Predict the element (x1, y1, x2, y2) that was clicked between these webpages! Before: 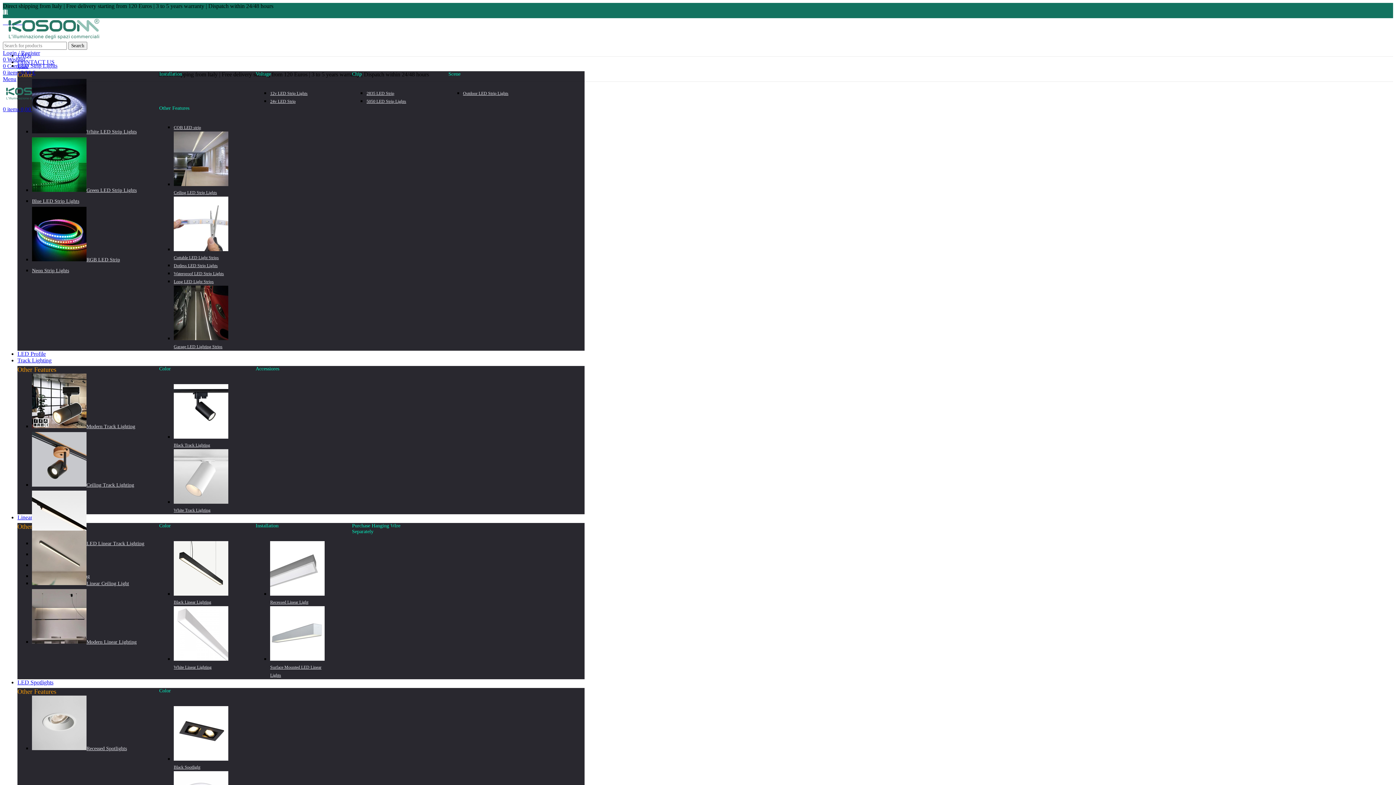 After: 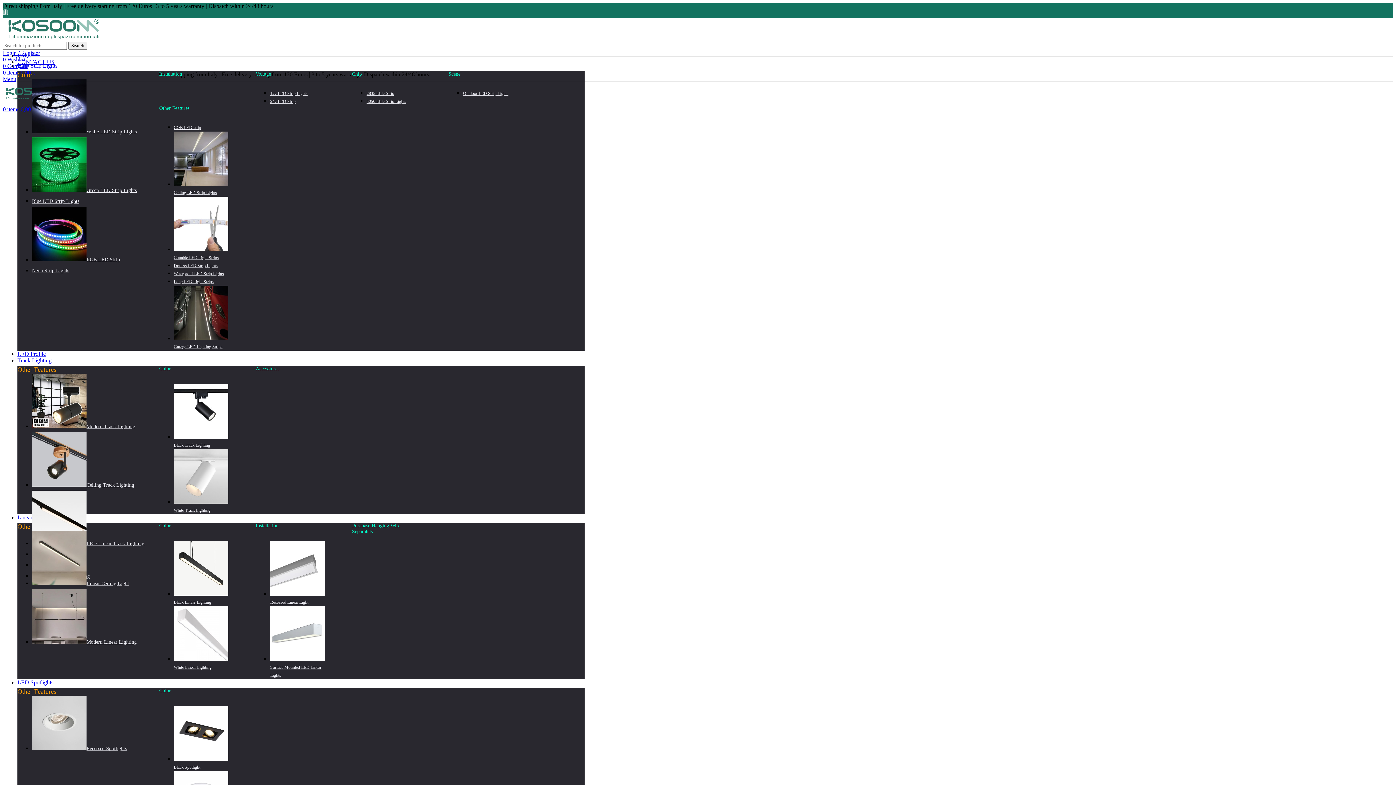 Action: label: Color bbox: (17, 71, 32, 85)